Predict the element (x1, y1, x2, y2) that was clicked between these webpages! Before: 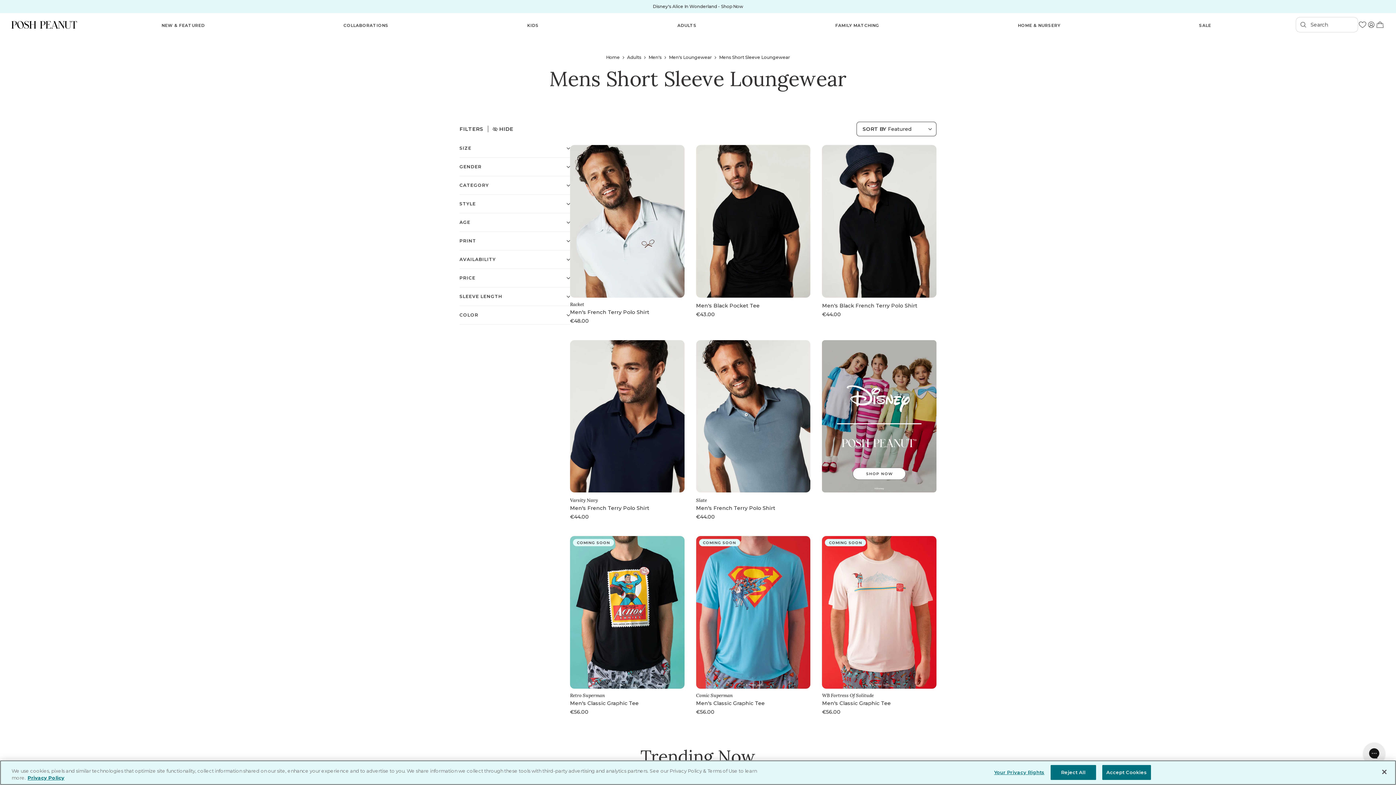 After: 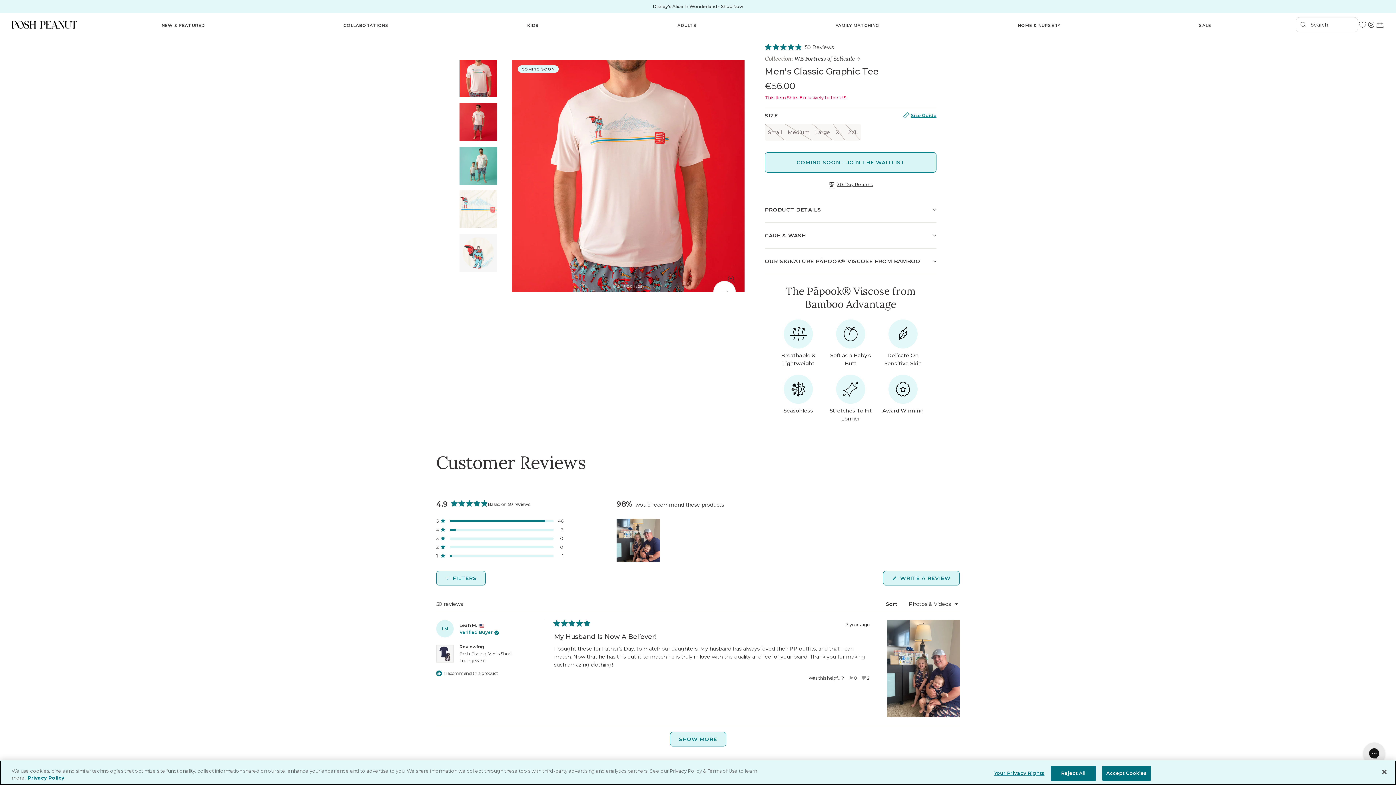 Action: label: product card bbox: (822, 691, 936, 716)